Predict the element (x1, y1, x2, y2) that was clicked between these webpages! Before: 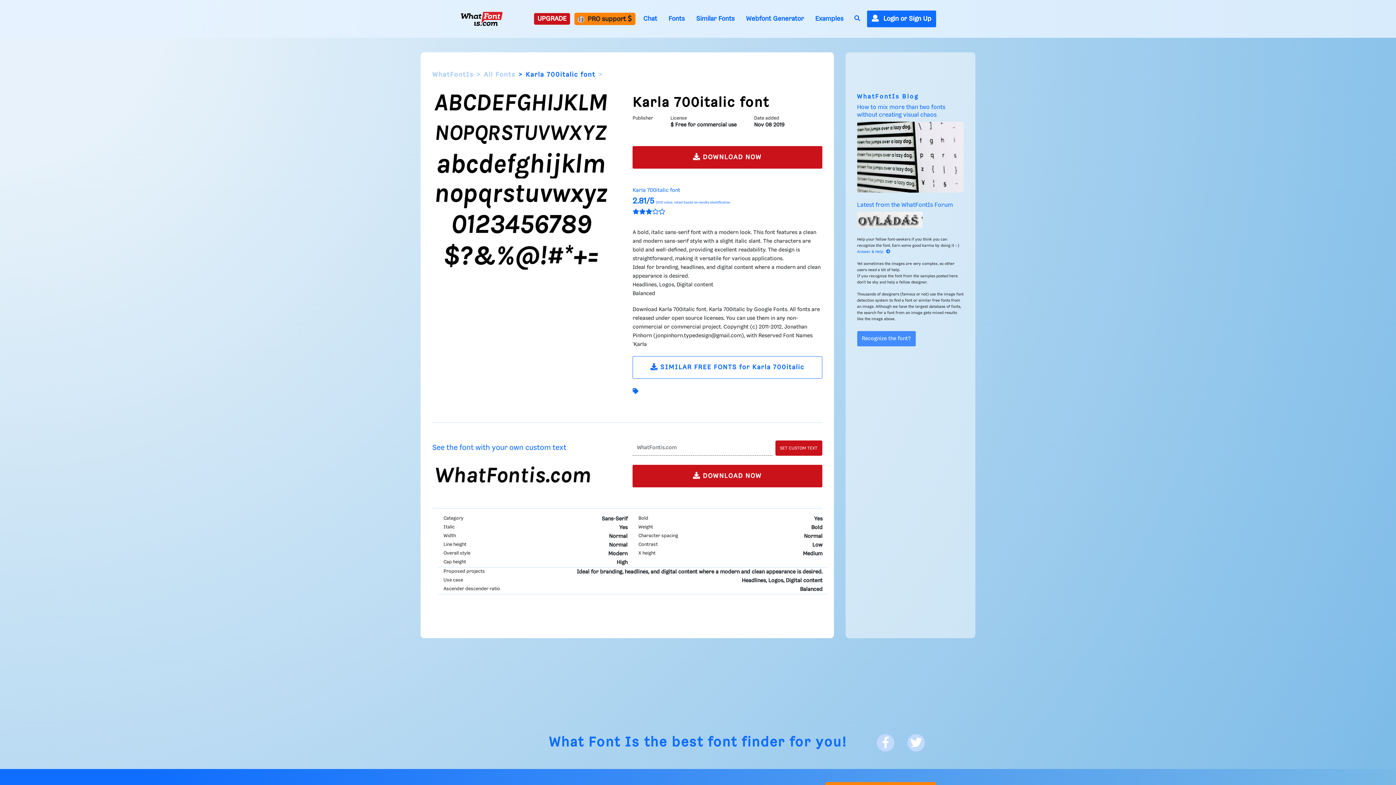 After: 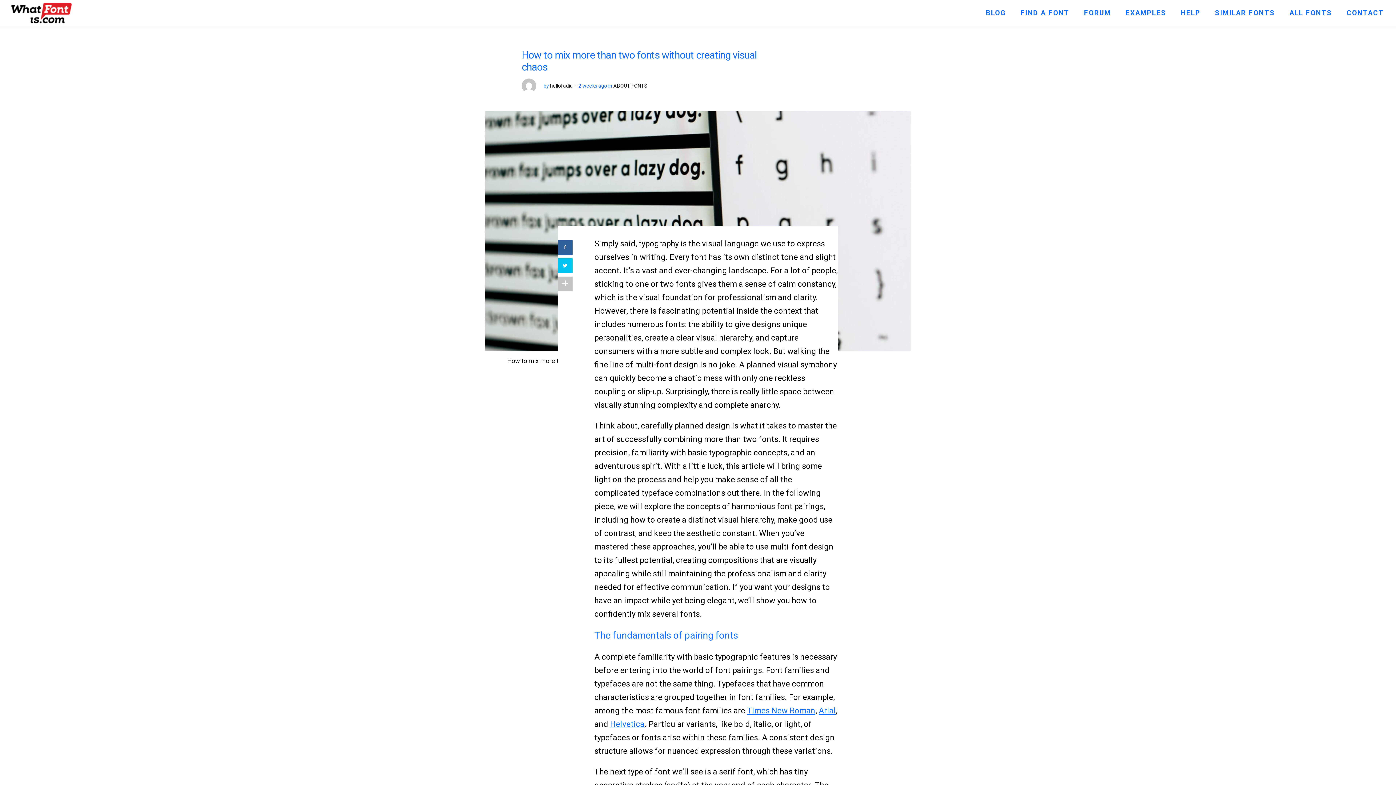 Action: bbox: (857, 121, 964, 192)